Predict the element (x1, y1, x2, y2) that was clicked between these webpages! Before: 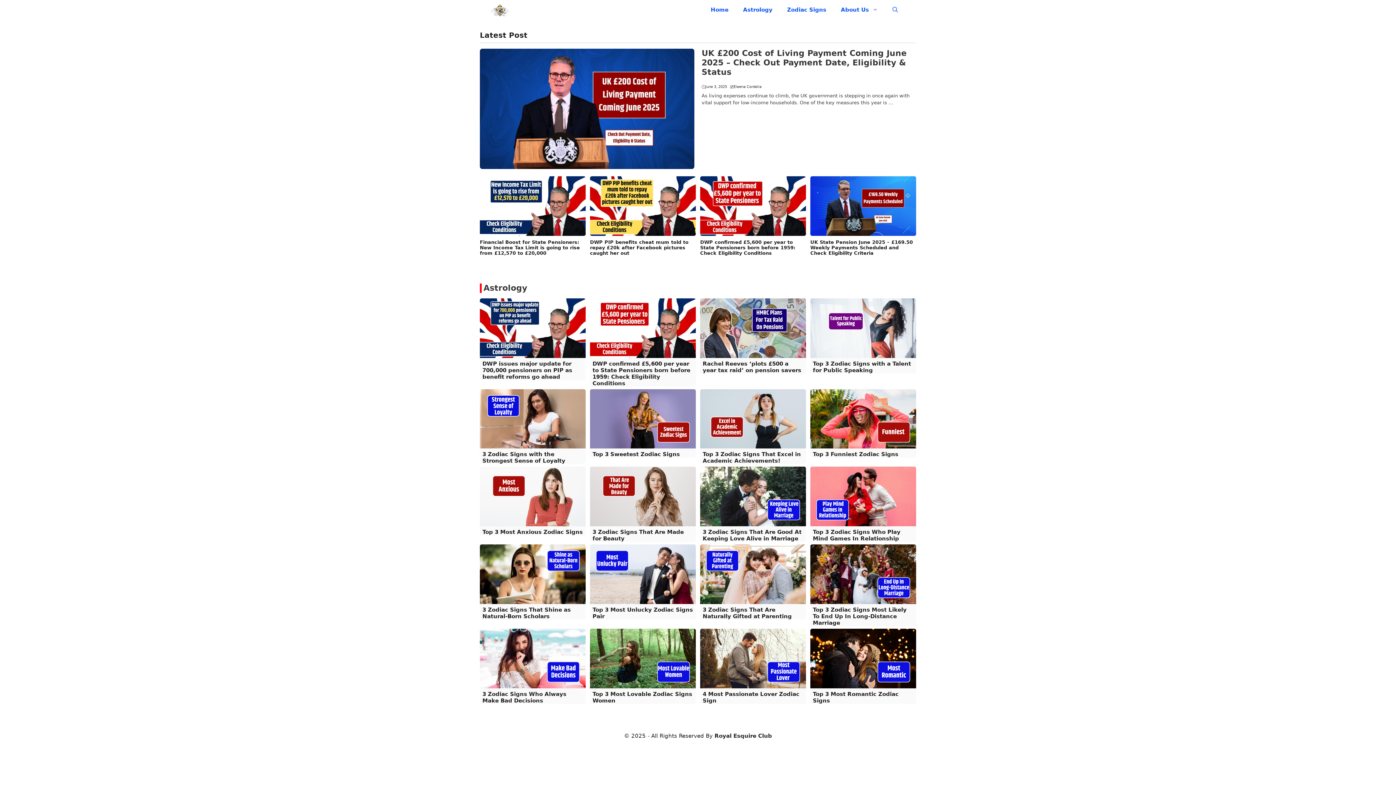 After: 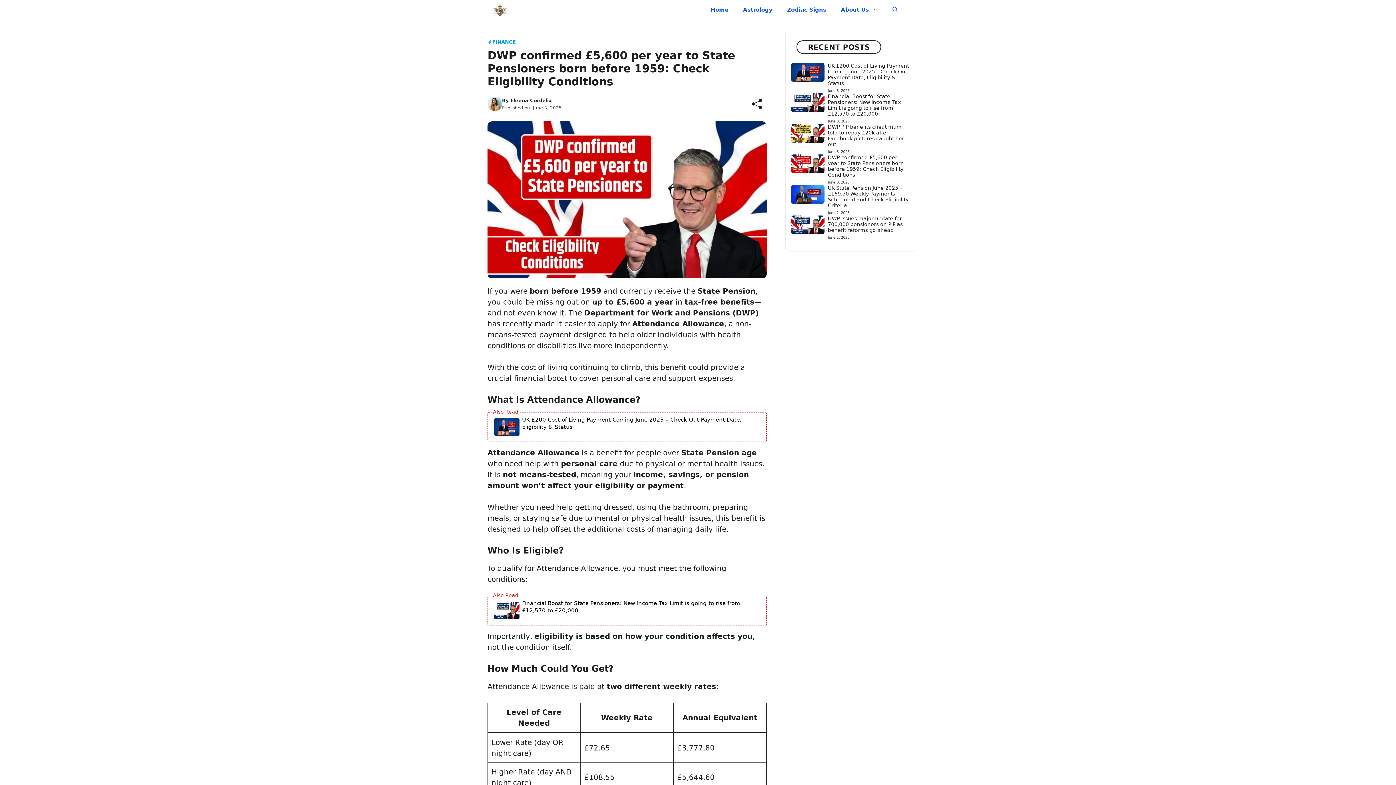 Action: bbox: (700, 201, 806, 210)